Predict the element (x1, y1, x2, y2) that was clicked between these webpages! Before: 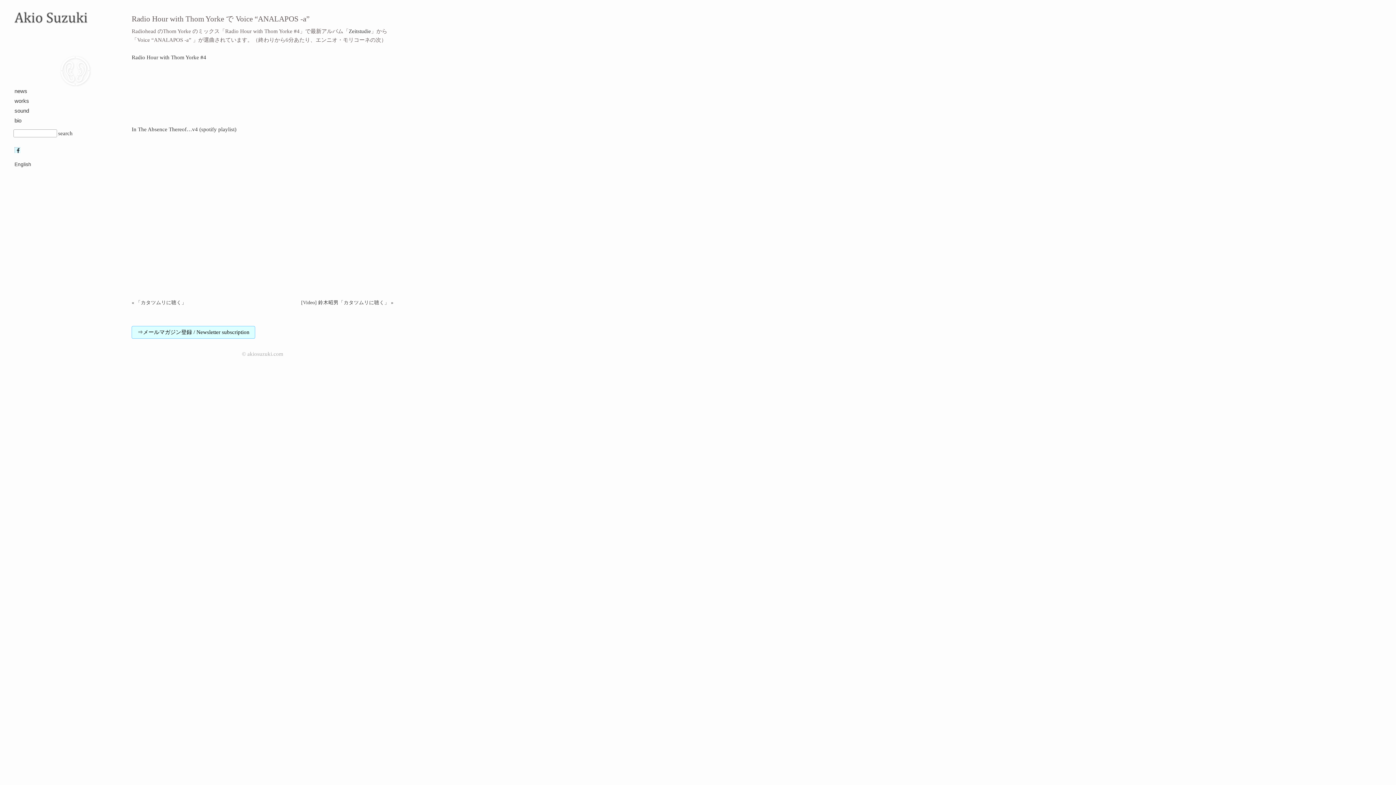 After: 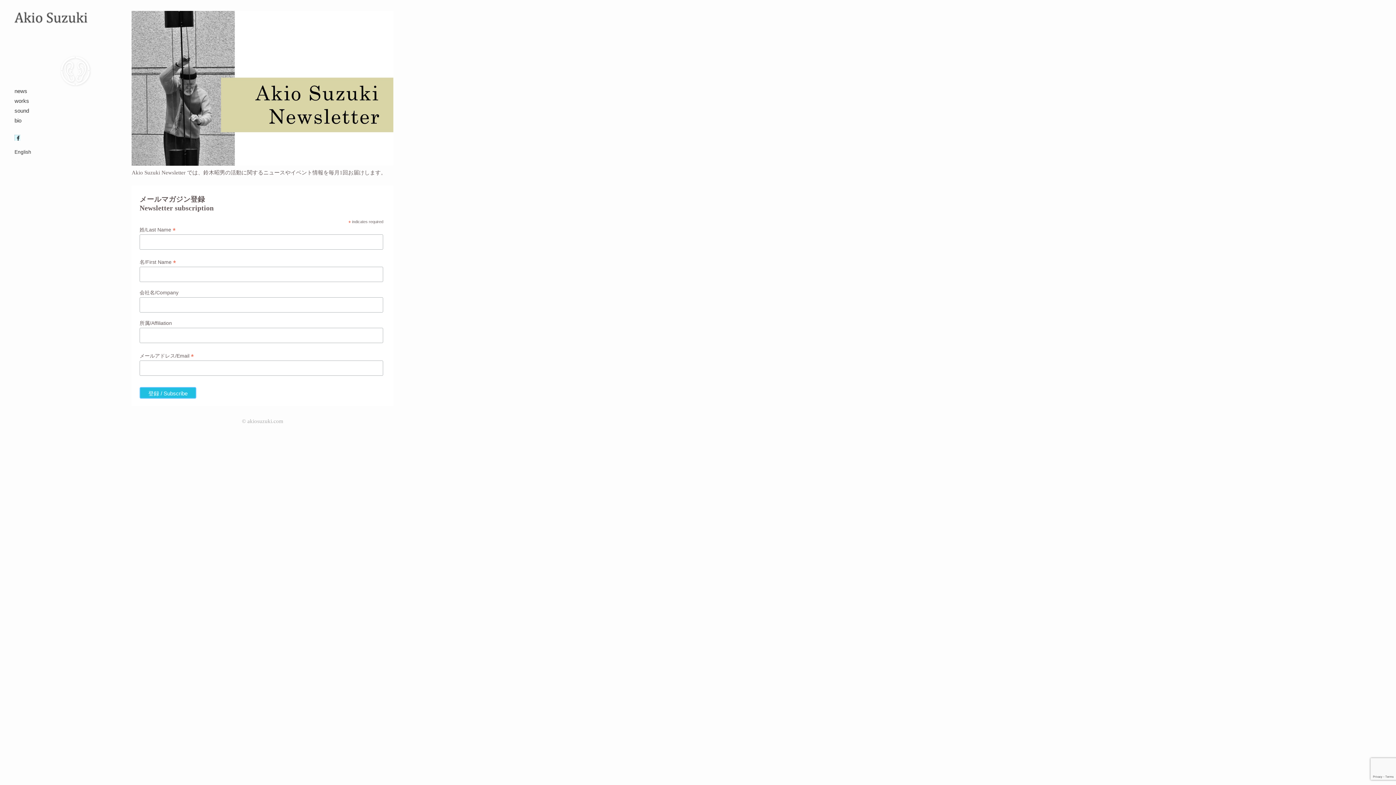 Action: bbox: (131, 326, 255, 338) label: ⇒メールマガジン登録 / Newsletter subscription